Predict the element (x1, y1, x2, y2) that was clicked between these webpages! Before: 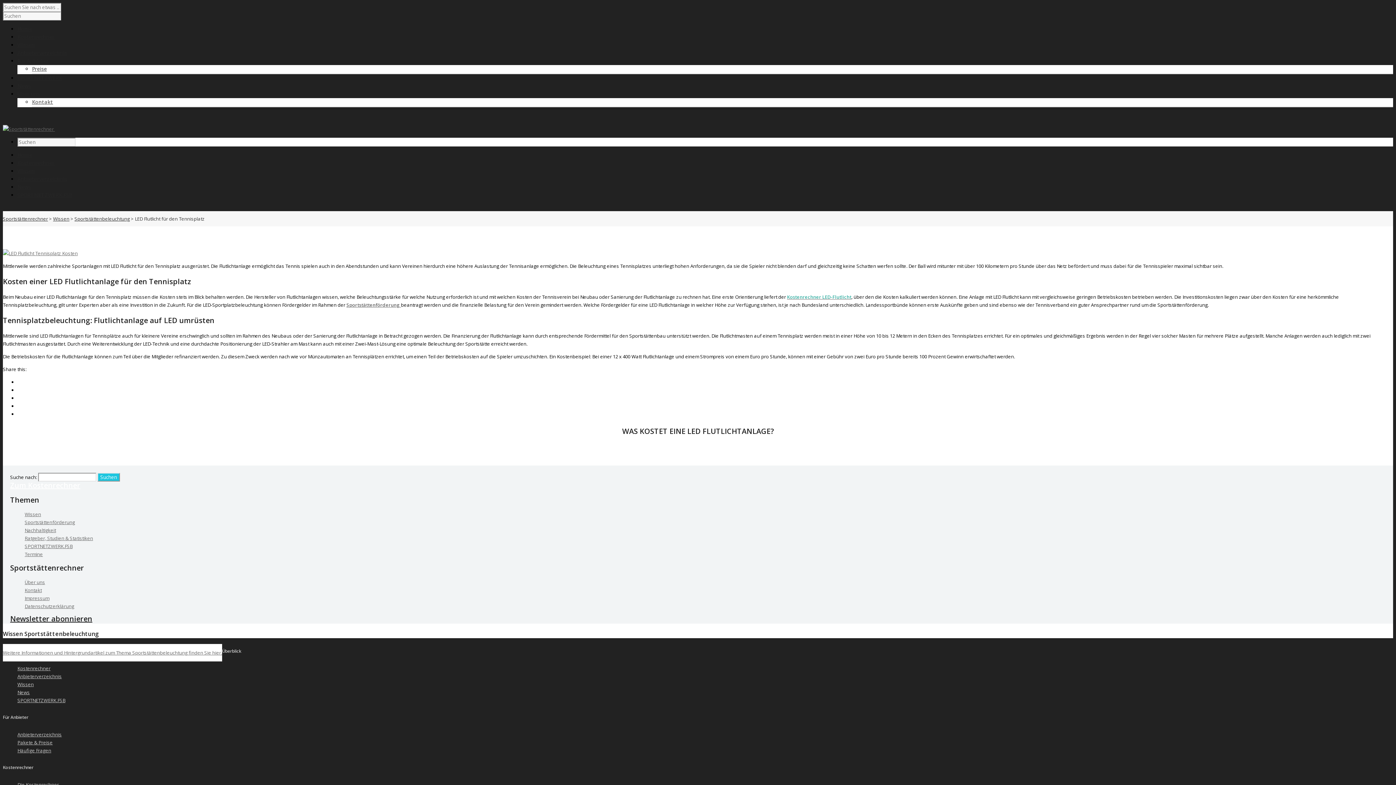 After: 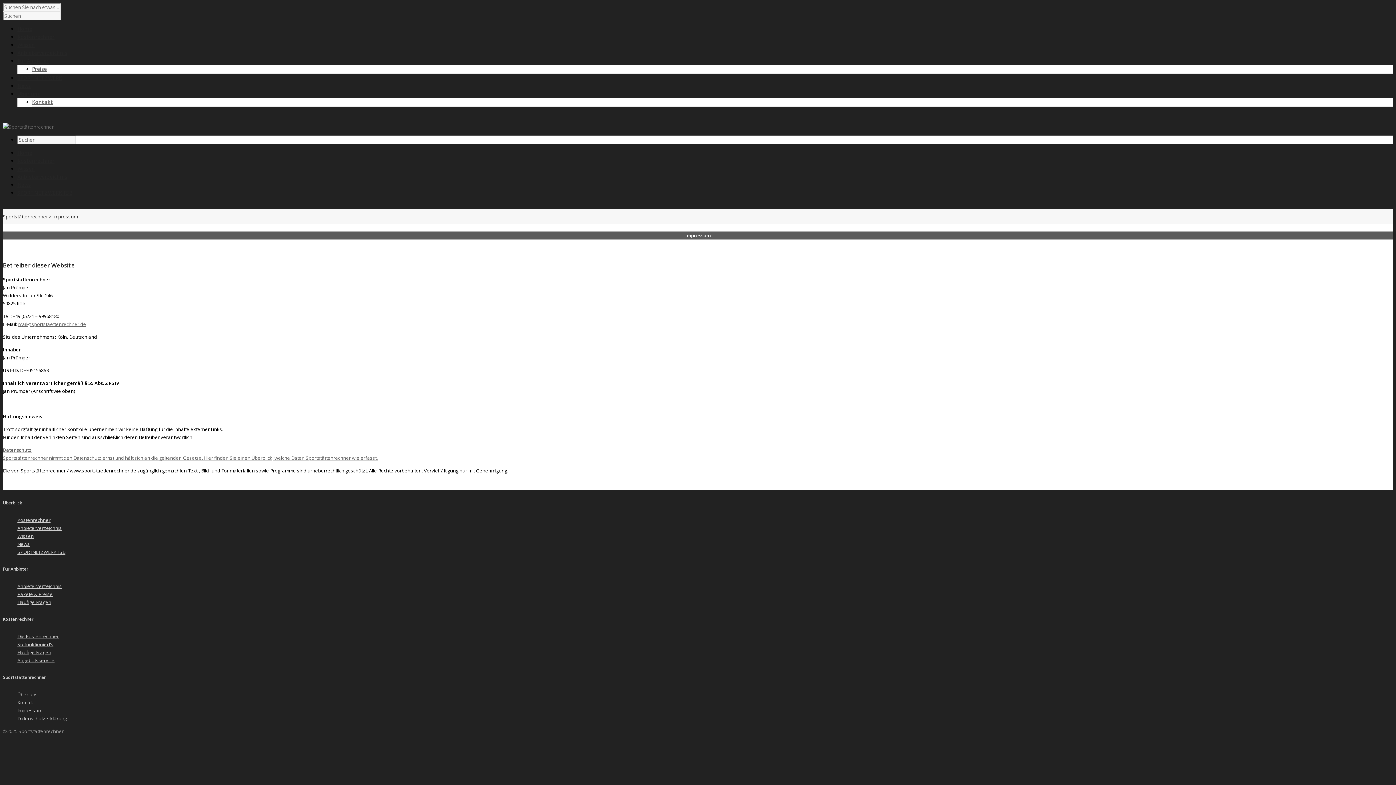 Action: bbox: (24, 587, 41, 593) label: Kontakt